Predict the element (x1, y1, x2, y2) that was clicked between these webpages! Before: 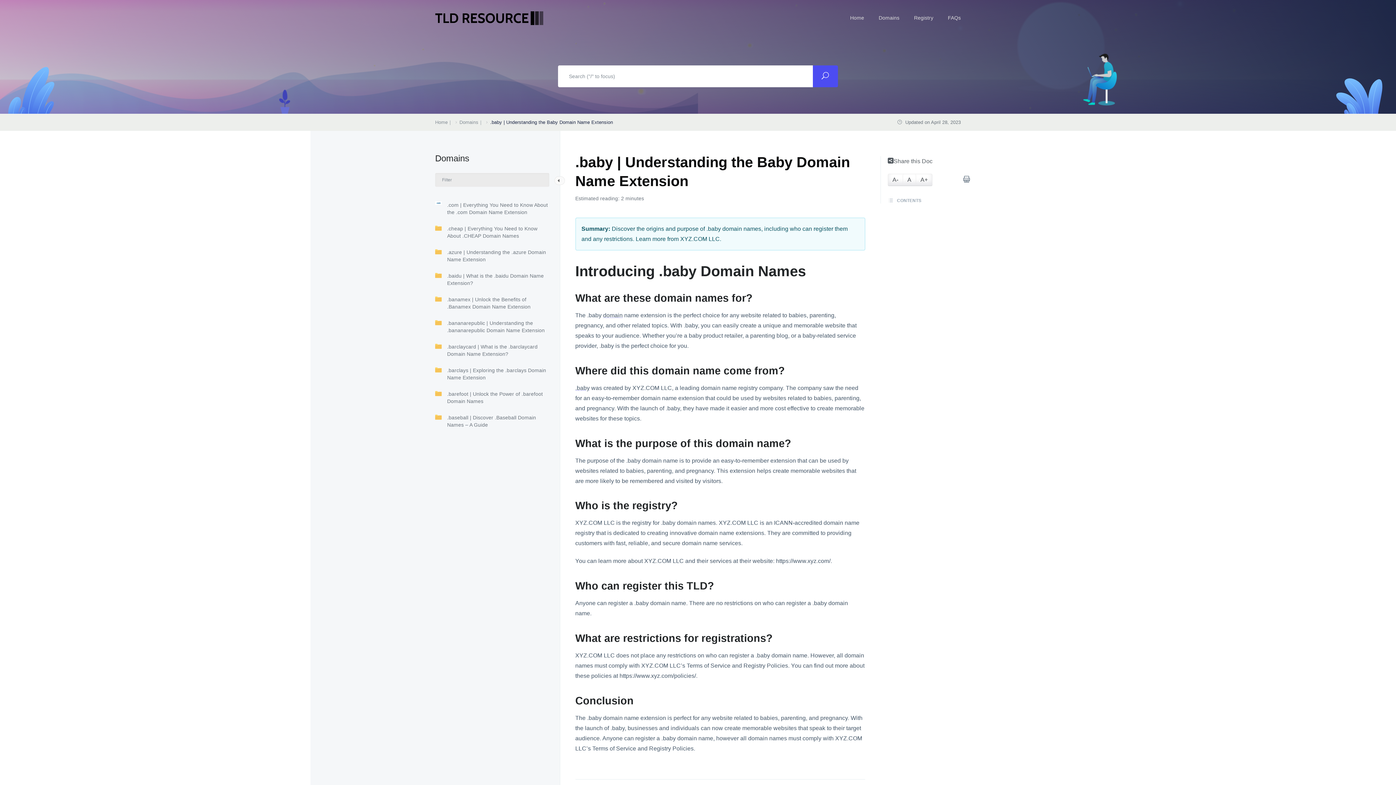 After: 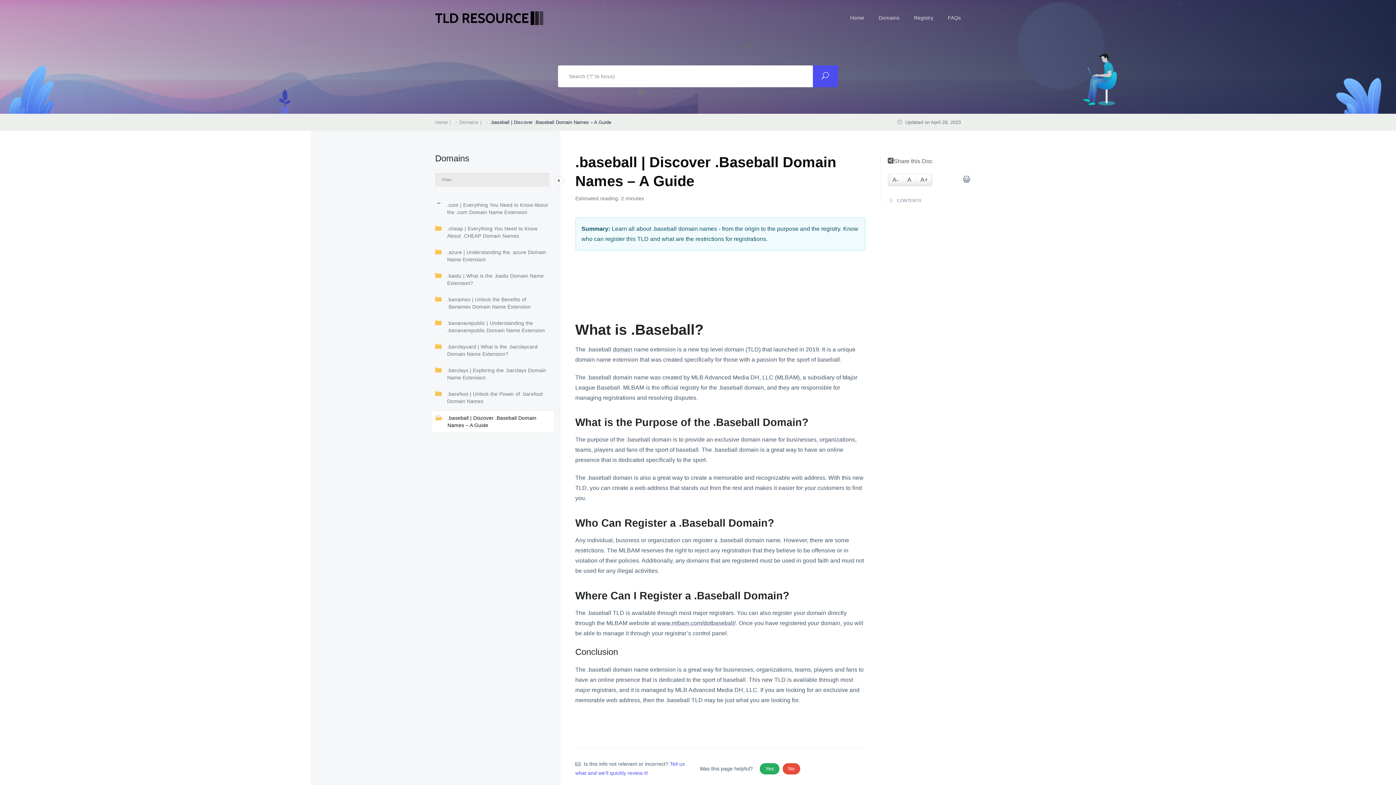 Action: label: .baseball | Discover .Baseball Domain Names – A Guide bbox: (435, 414, 551, 428)